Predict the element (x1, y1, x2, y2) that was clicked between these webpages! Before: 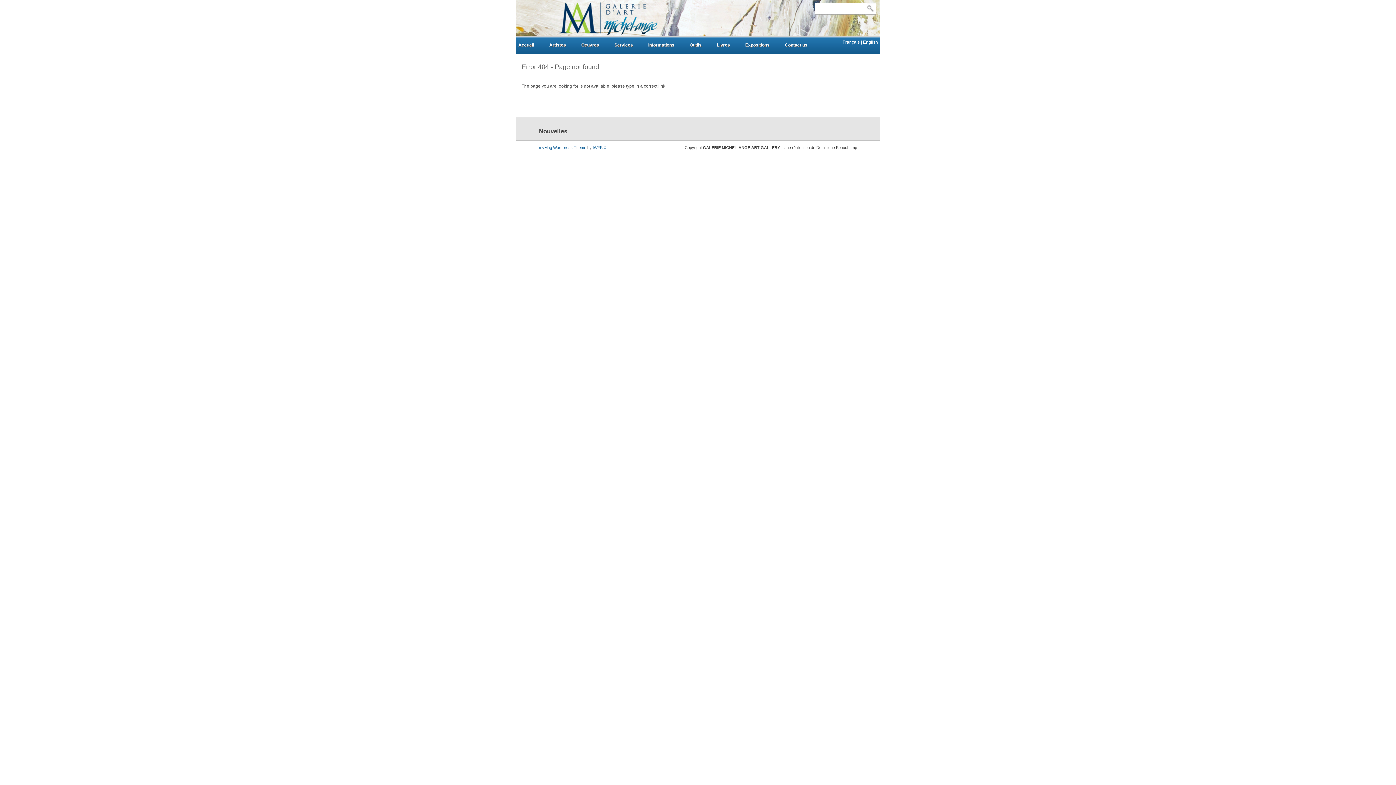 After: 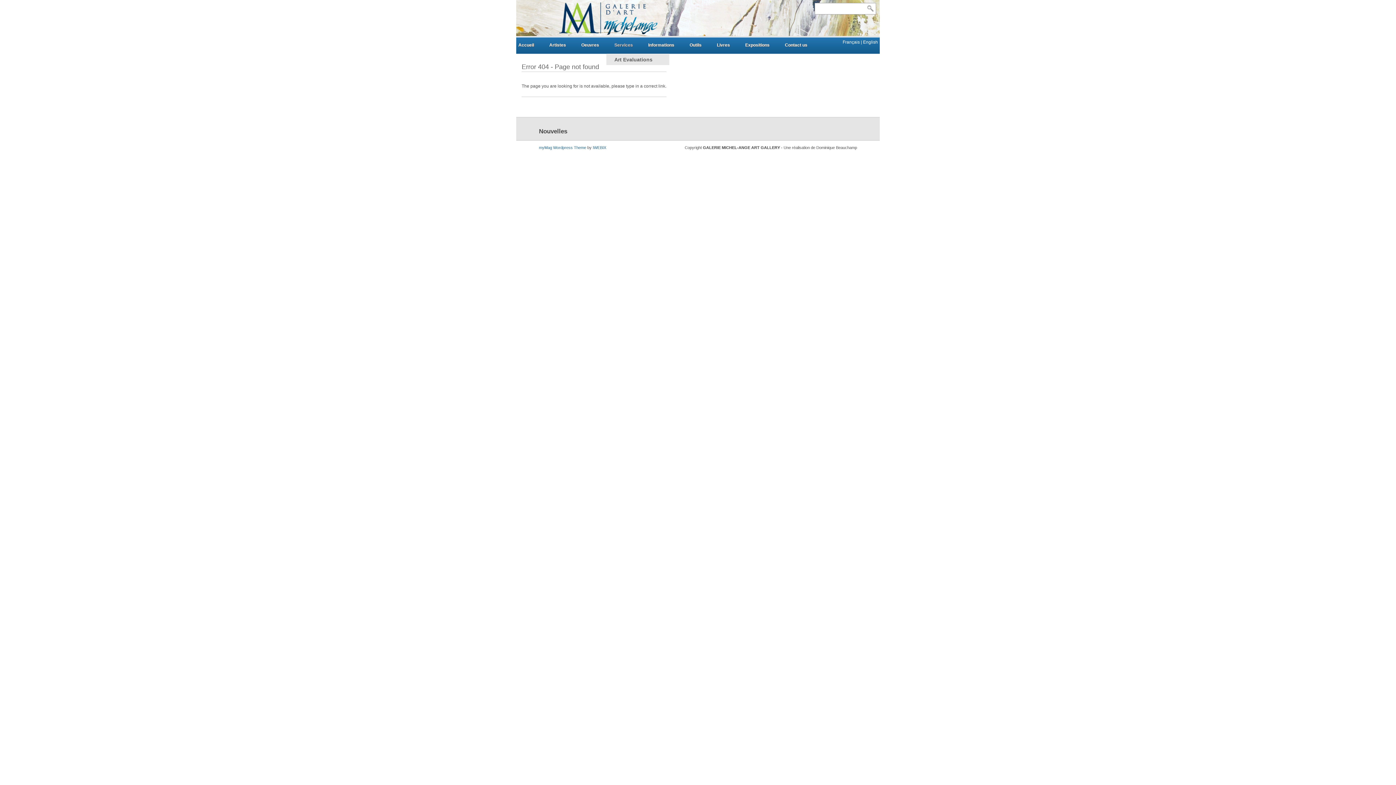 Action: bbox: (606, 40, 640, 58) label: Services